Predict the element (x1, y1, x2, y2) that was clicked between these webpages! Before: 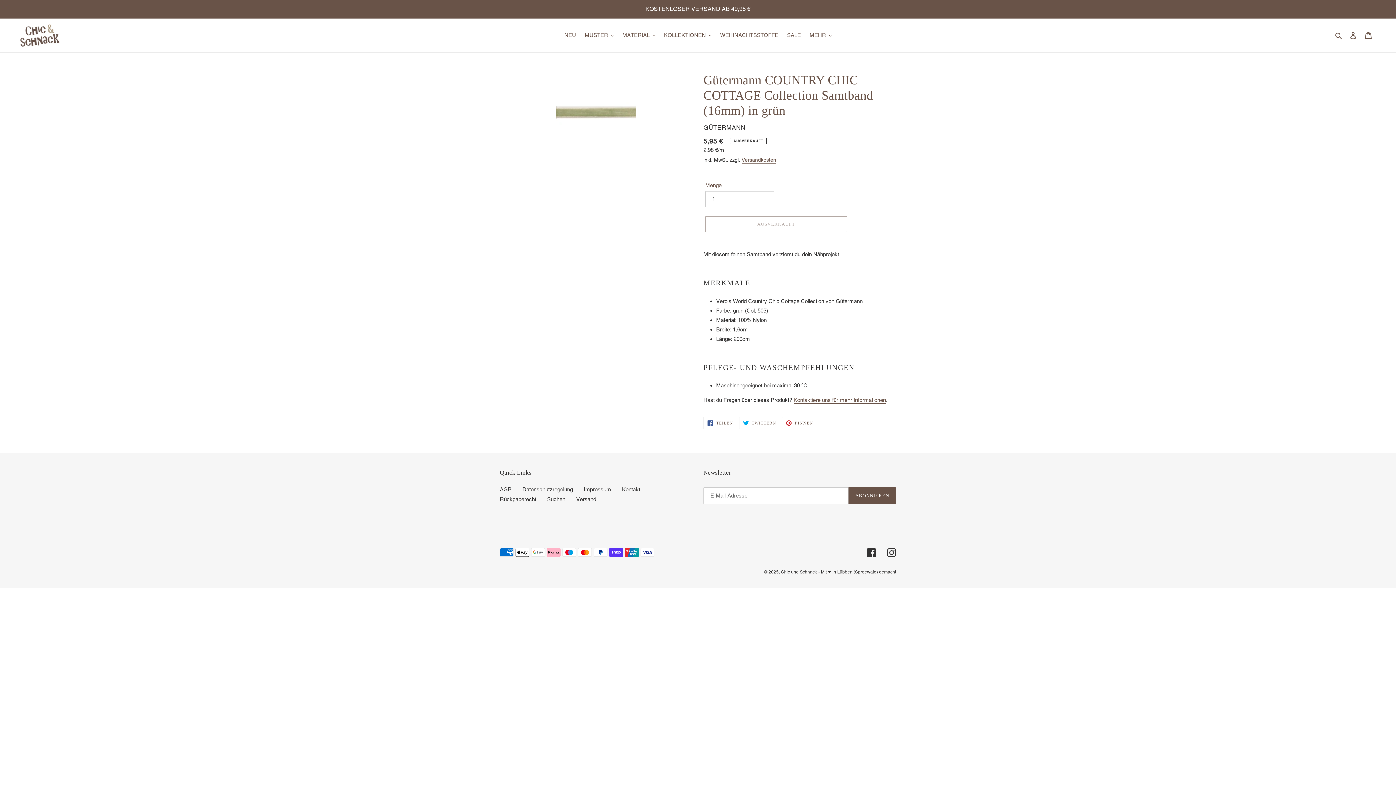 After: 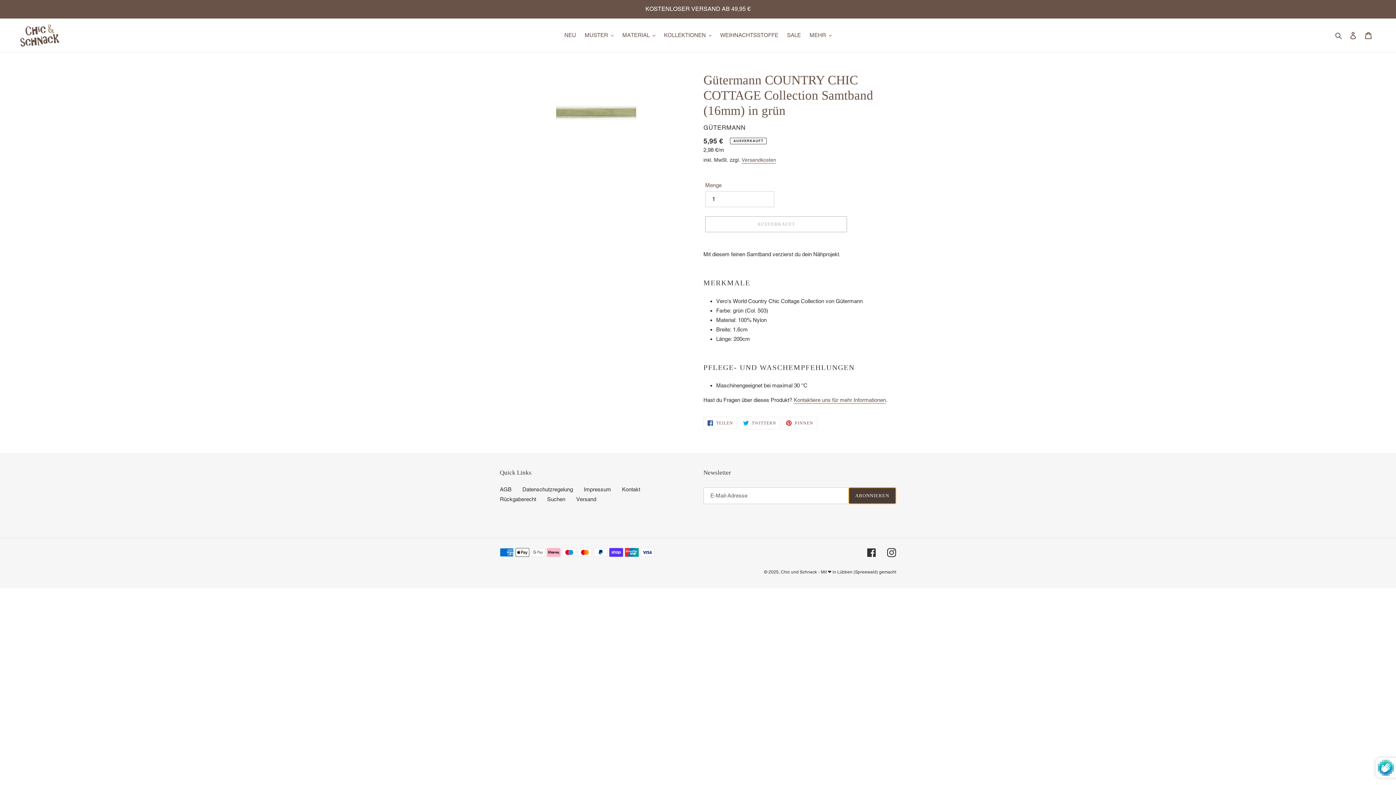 Action: label: ABONNIEREN bbox: (848, 487, 896, 504)